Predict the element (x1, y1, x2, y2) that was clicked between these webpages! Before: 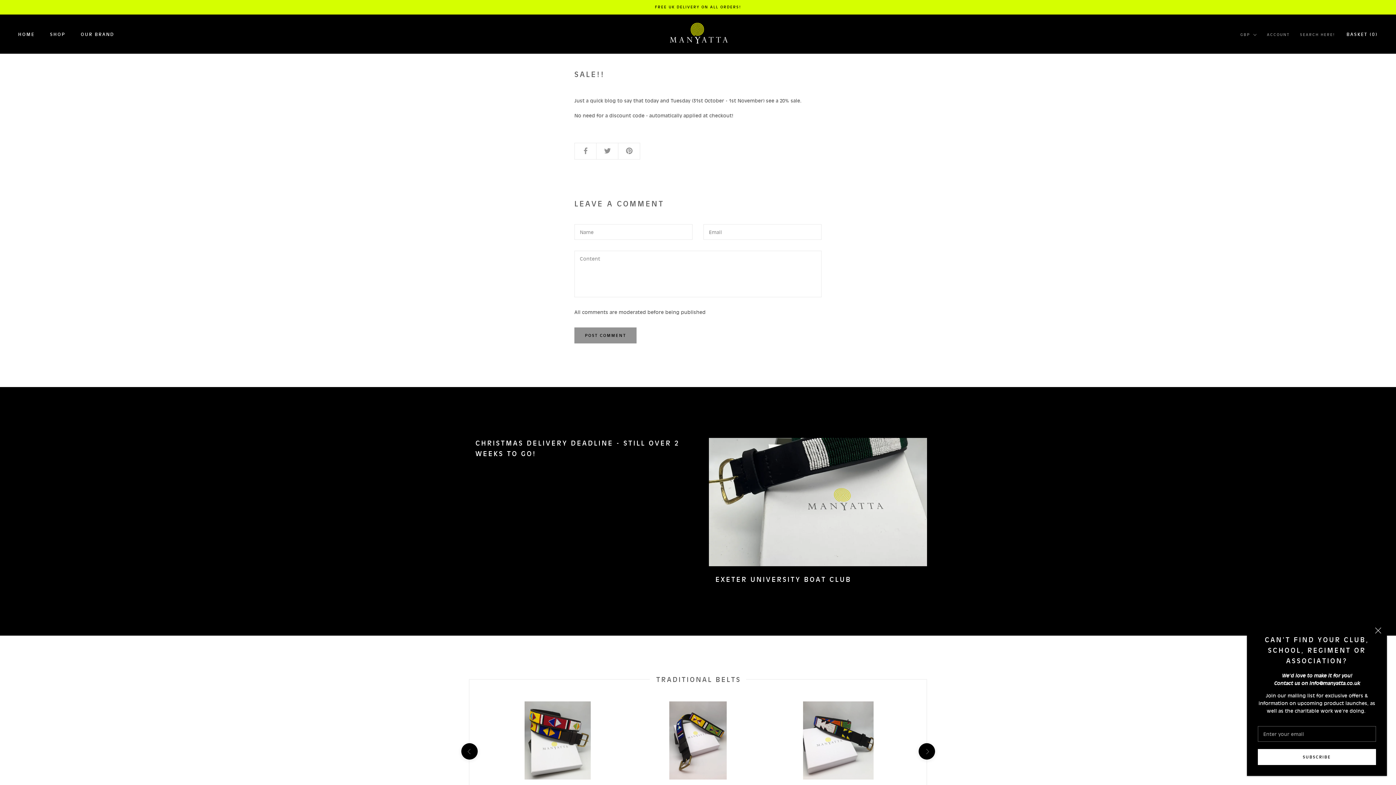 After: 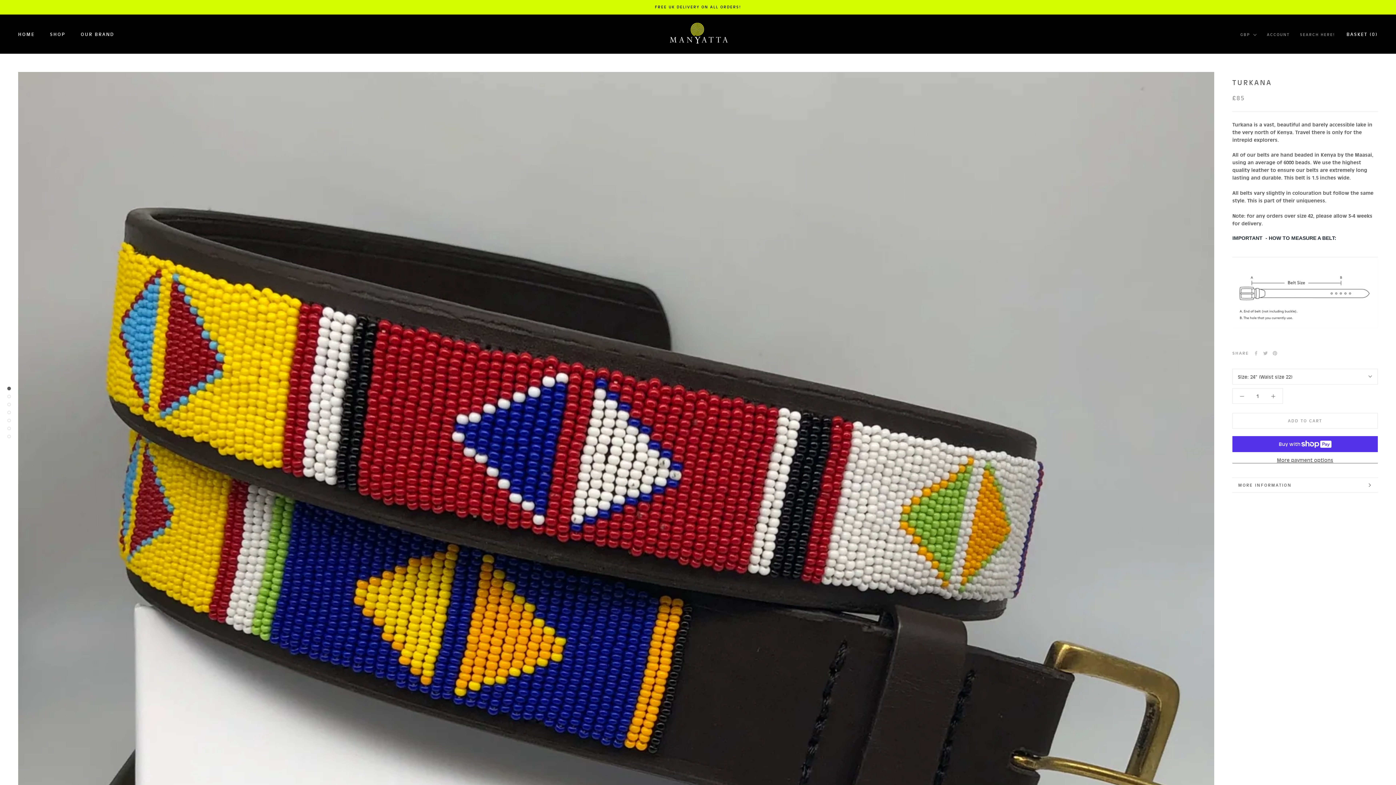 Action: bbox: (505, 701, 609, 779)